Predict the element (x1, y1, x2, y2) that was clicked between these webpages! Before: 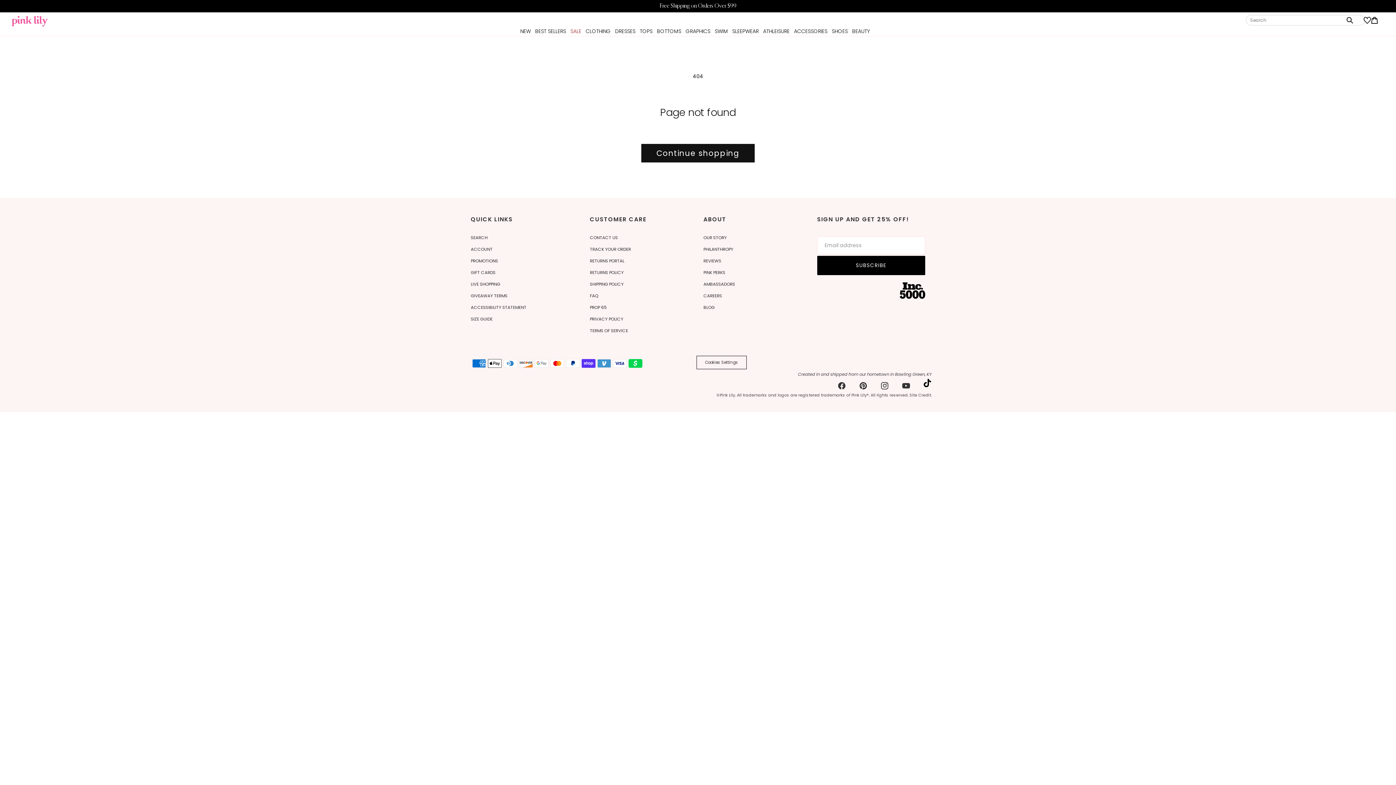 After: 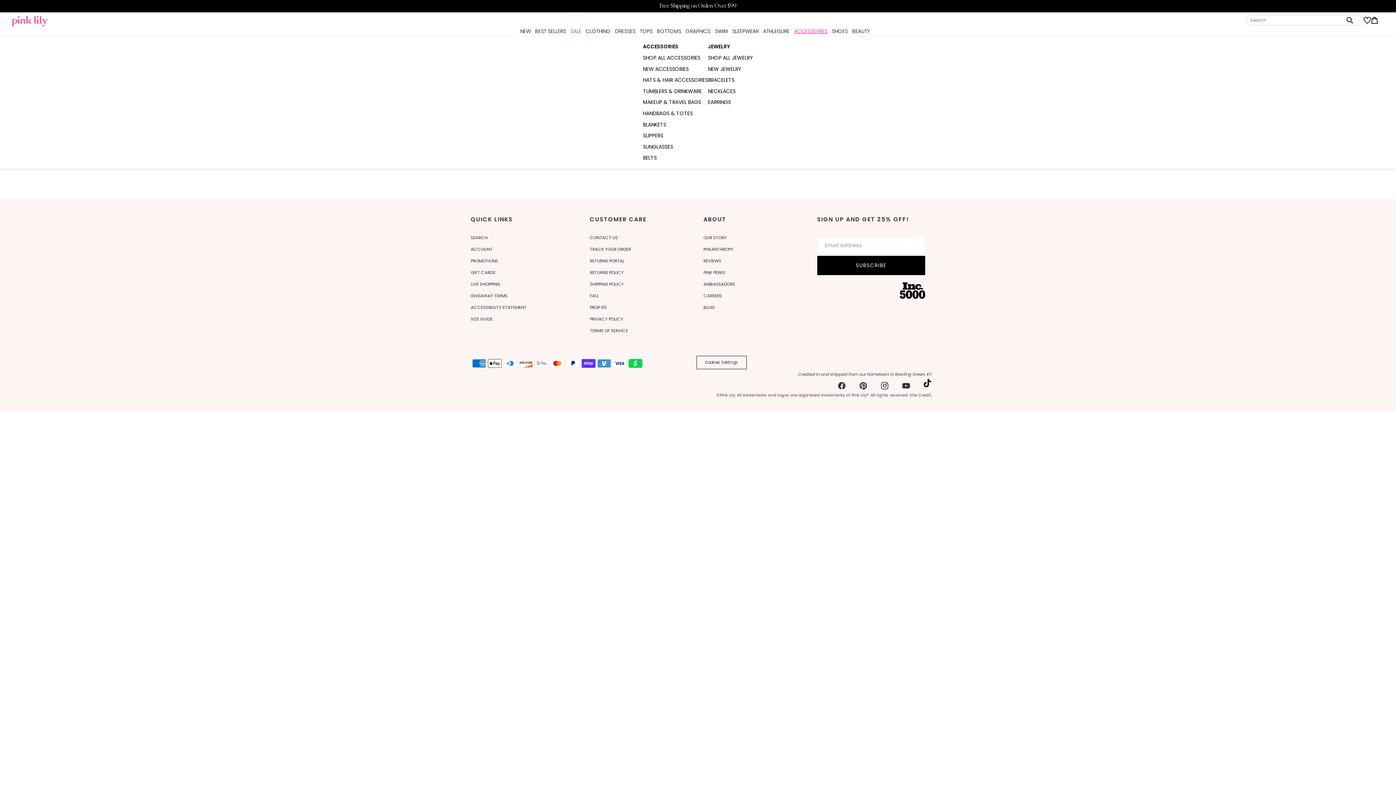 Action: label: ACCESSORIES bbox: (792, 26, 829, 36)